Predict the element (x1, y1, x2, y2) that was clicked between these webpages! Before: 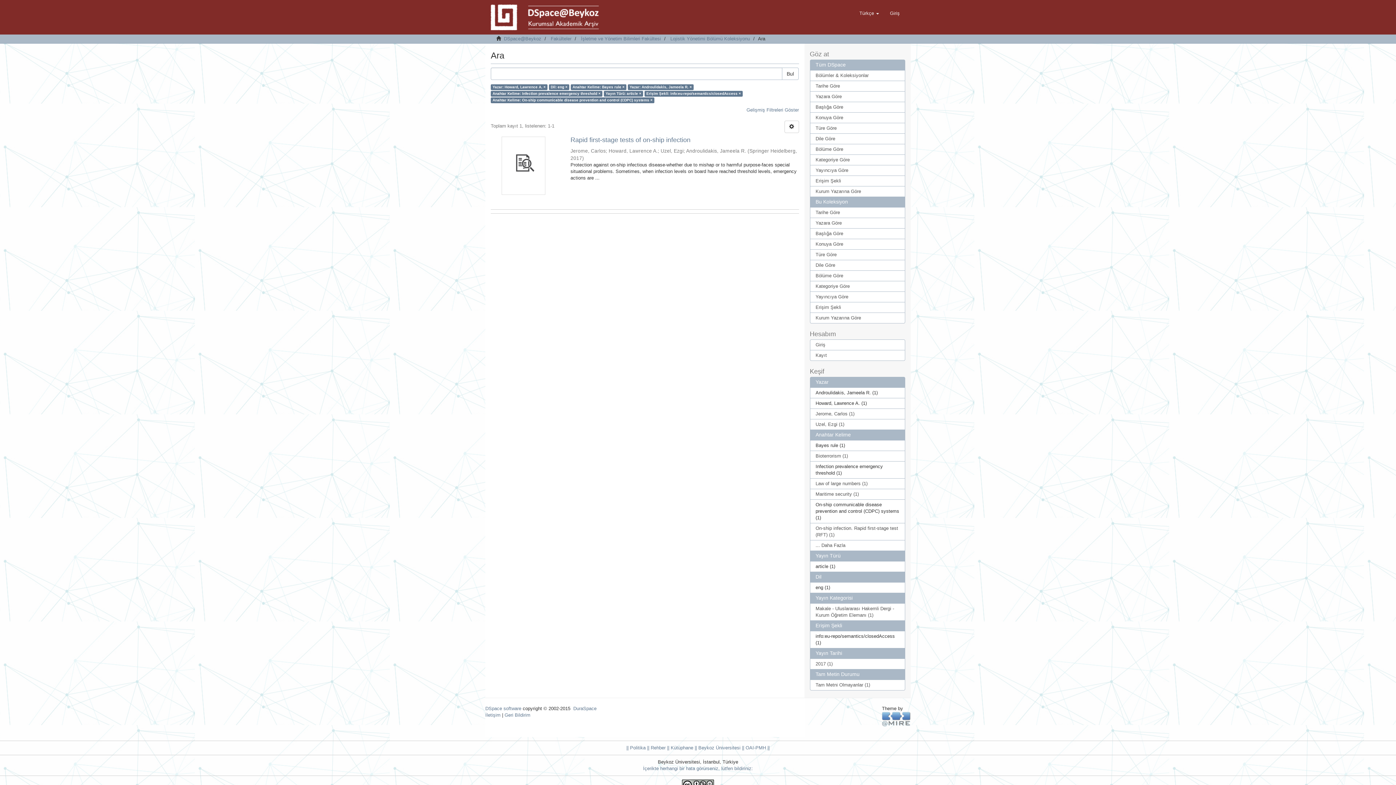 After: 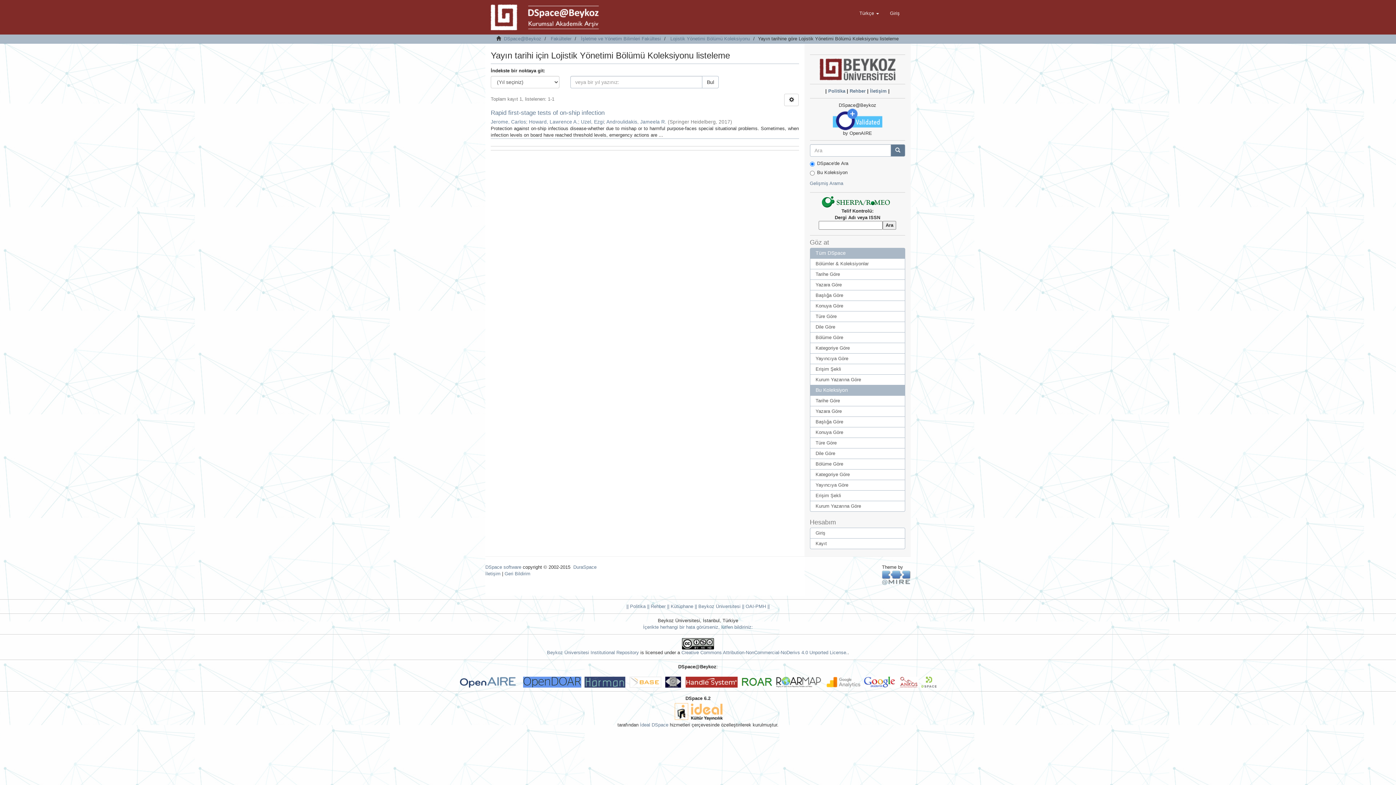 Action: bbox: (810, 207, 905, 218) label: Tarihe Göre